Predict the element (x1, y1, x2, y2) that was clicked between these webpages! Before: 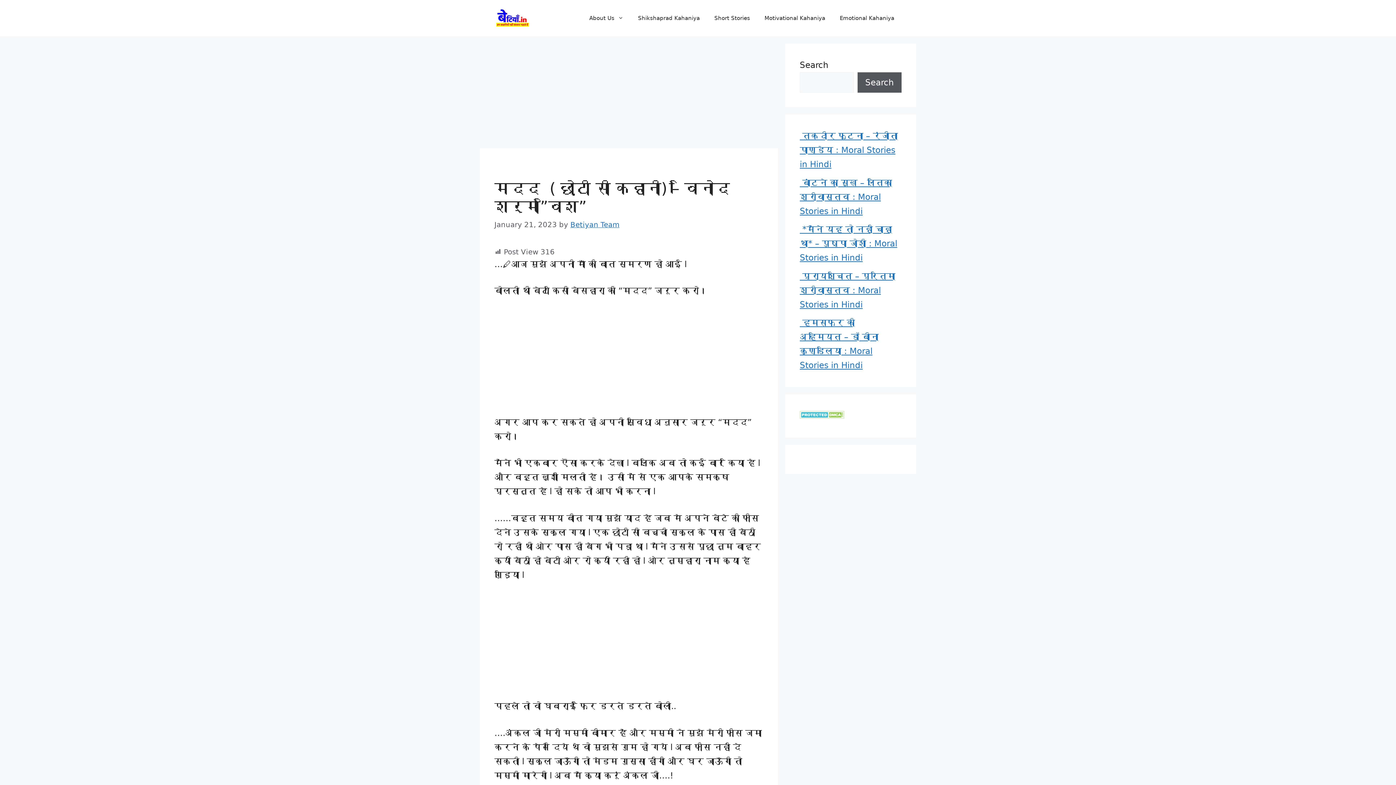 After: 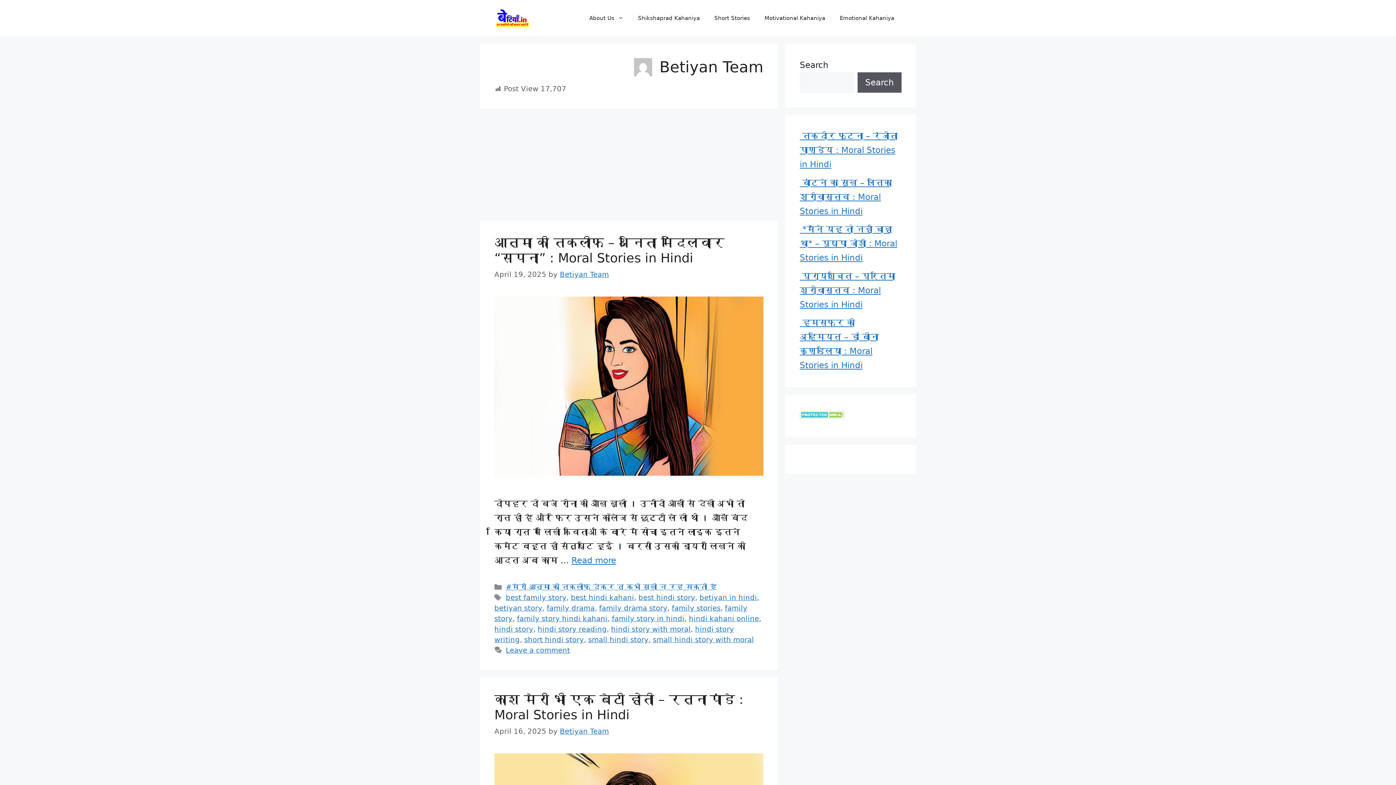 Action: label: Betiyan Team bbox: (570, 220, 619, 229)